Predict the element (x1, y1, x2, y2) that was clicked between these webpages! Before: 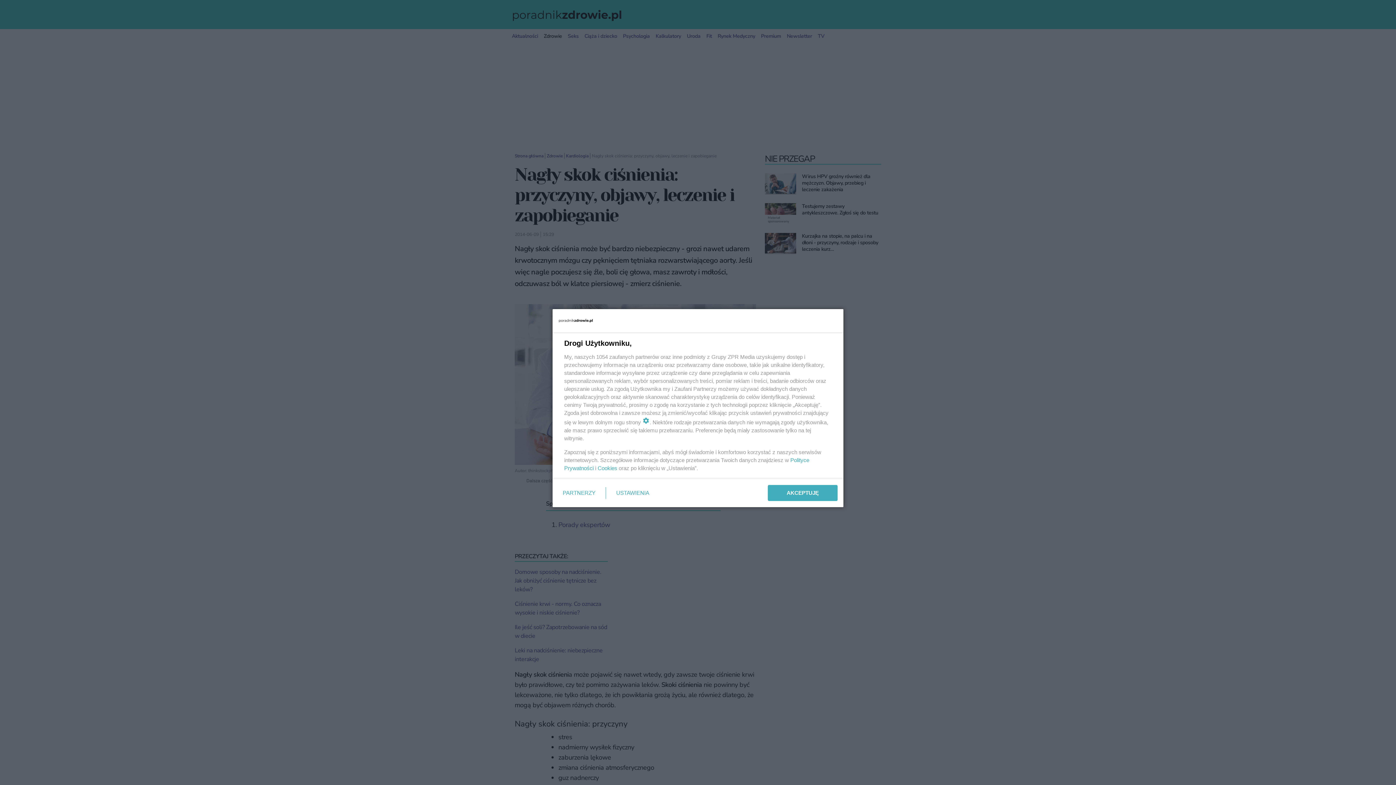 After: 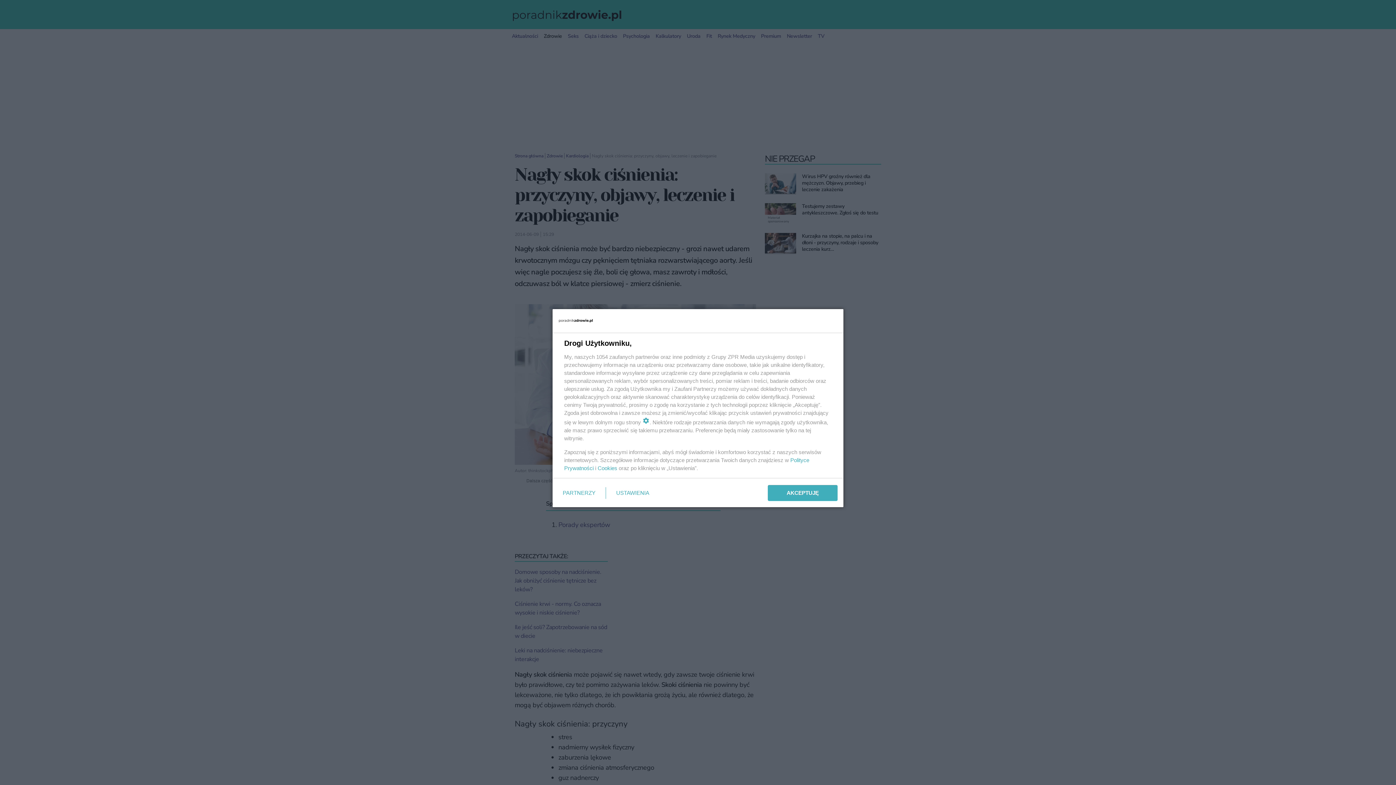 Action: bbox: (597, 465, 617, 471) label: Cookies